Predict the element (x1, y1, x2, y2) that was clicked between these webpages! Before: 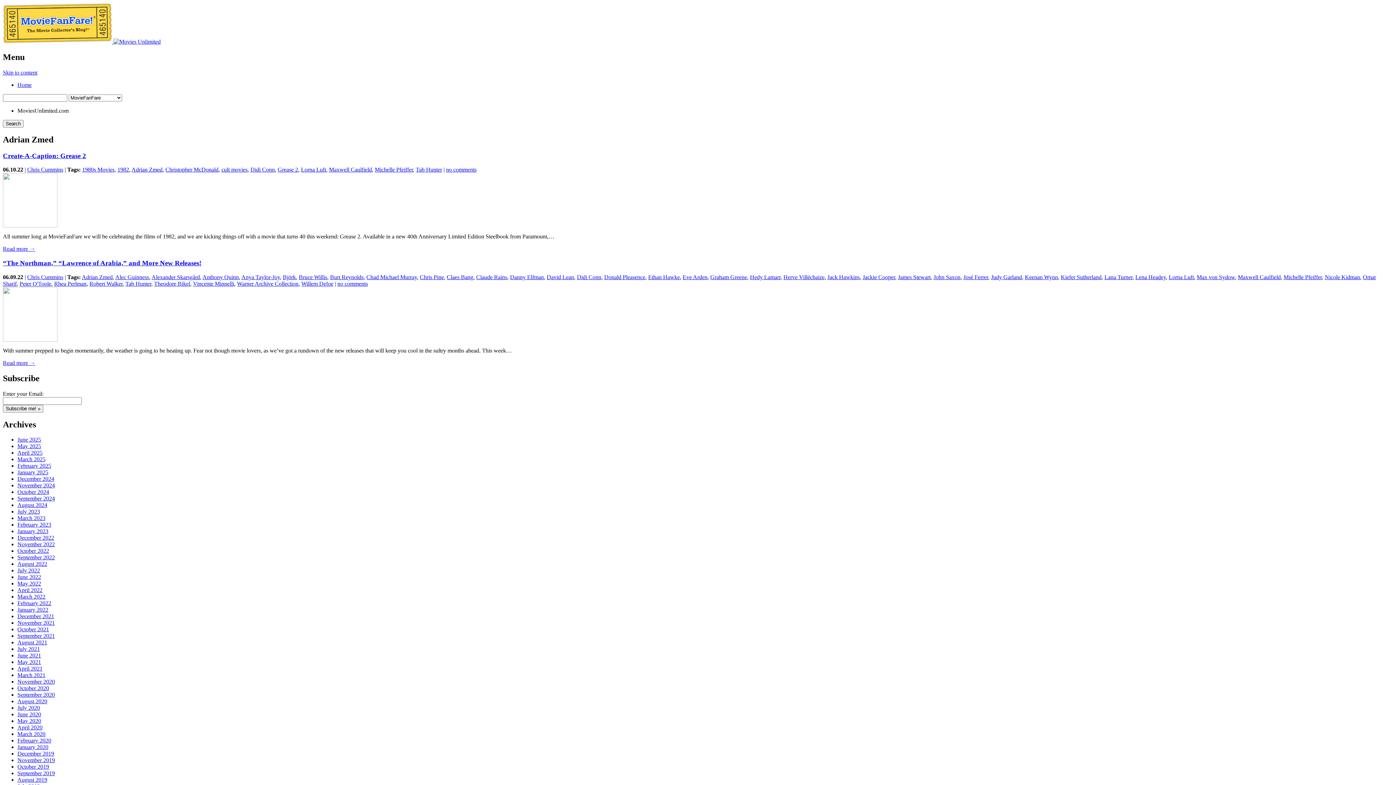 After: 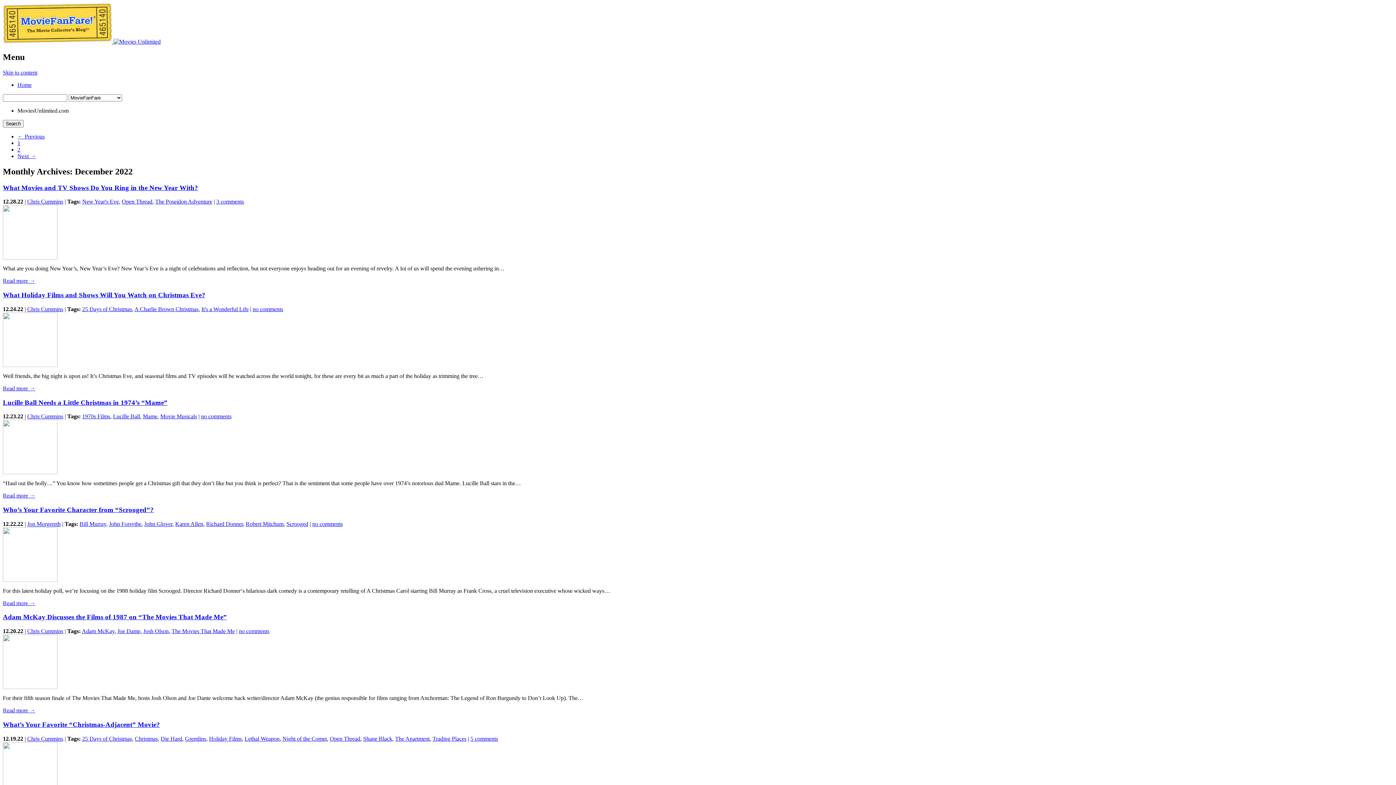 Action: label: December 2022 bbox: (17, 535, 54, 541)